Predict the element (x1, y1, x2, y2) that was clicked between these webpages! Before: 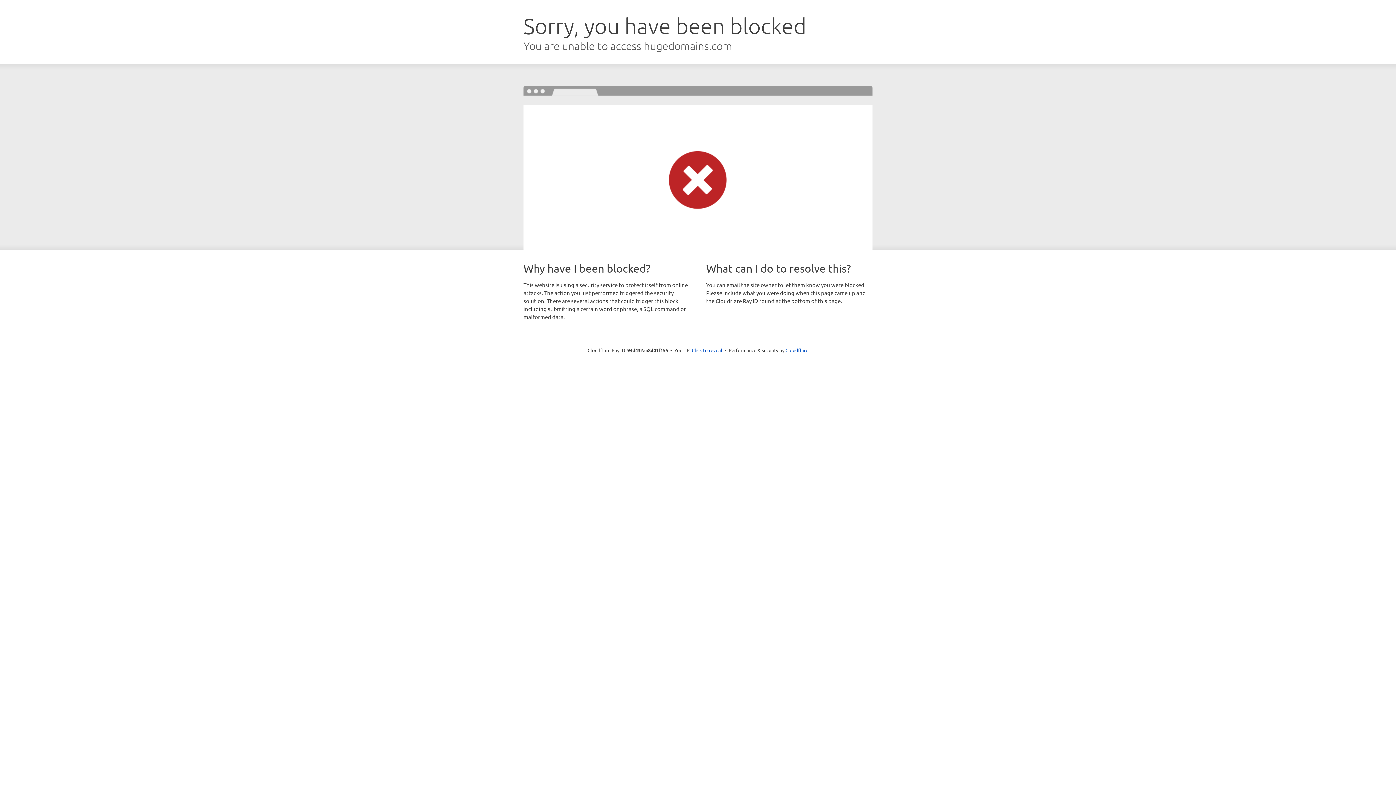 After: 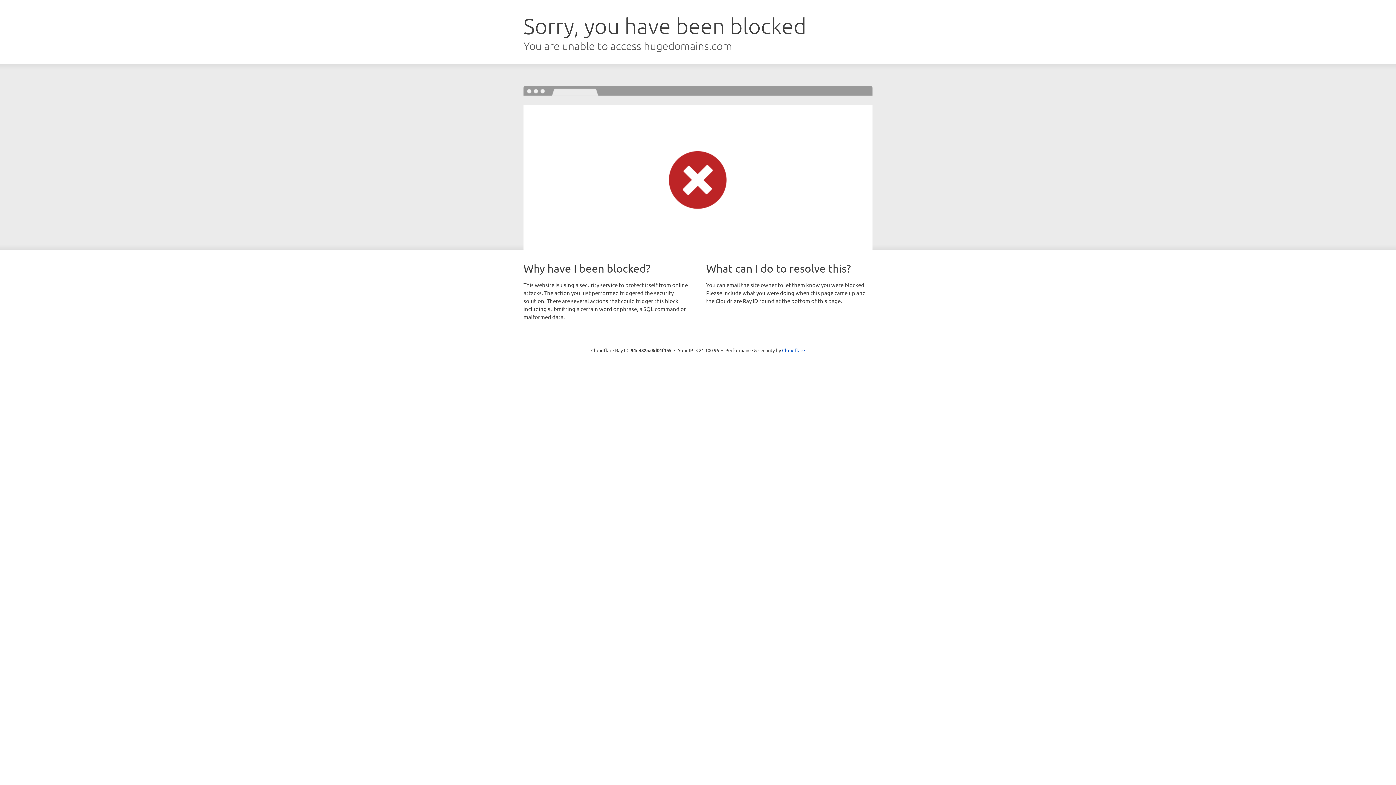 Action: bbox: (692, 346, 722, 353) label: Click to reveal